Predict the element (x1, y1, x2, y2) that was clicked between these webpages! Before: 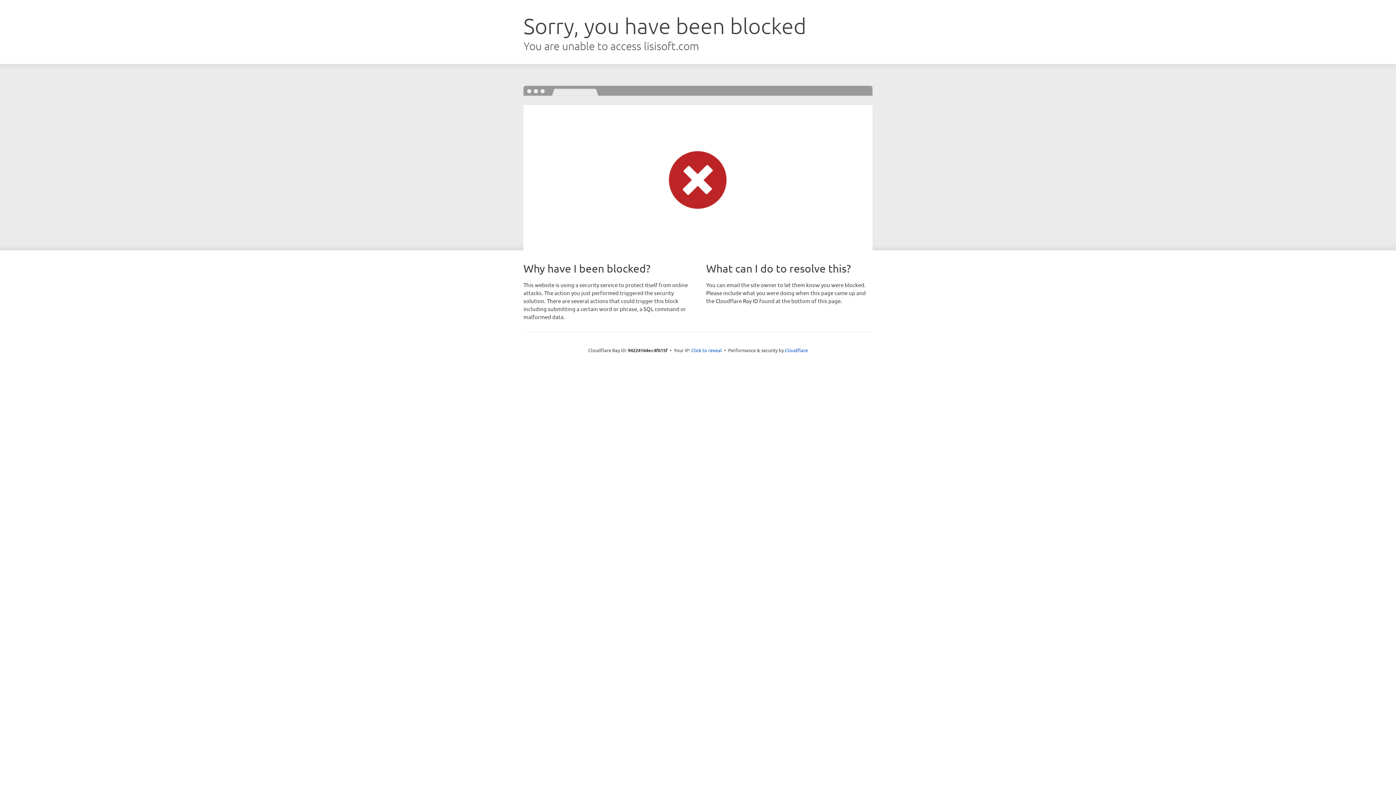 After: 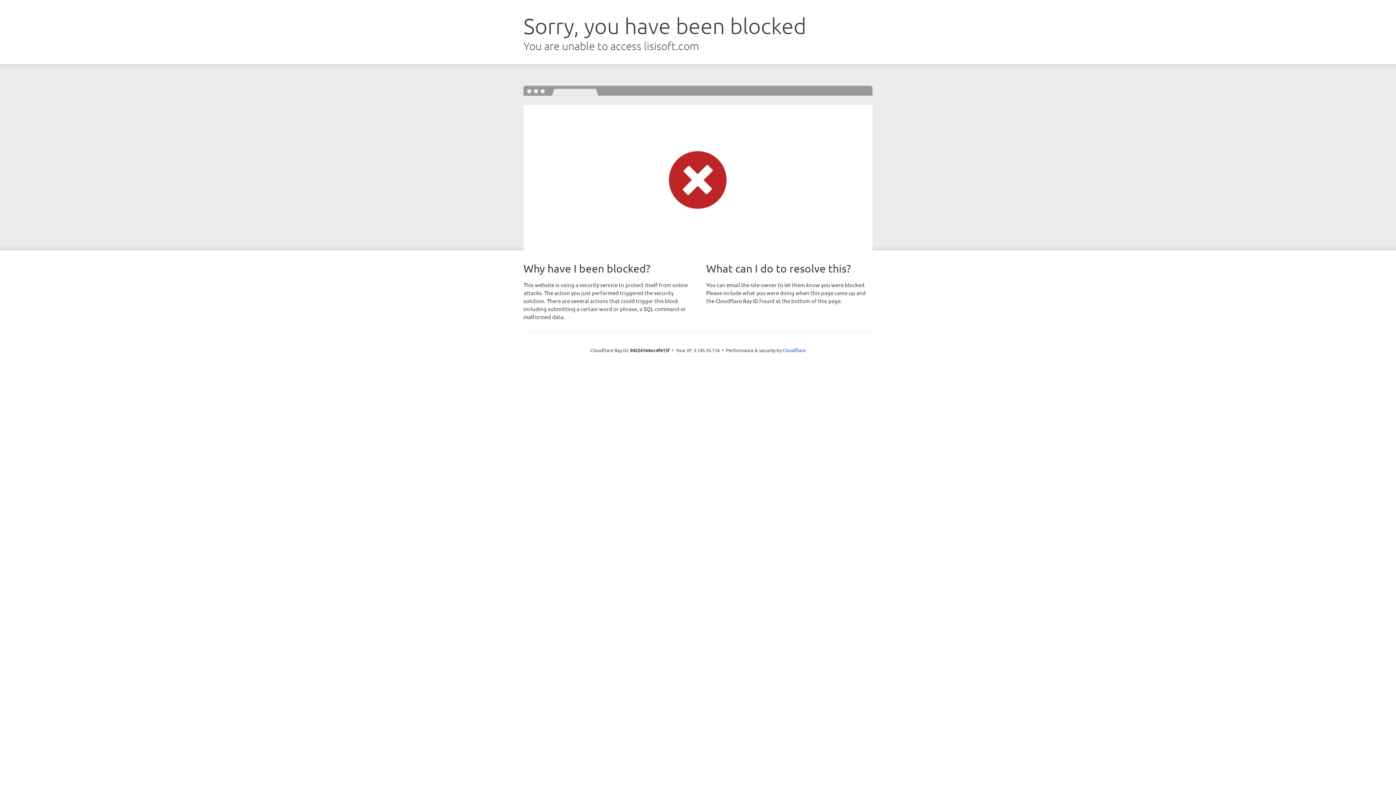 Action: label: Click to reveal bbox: (691, 346, 722, 353)